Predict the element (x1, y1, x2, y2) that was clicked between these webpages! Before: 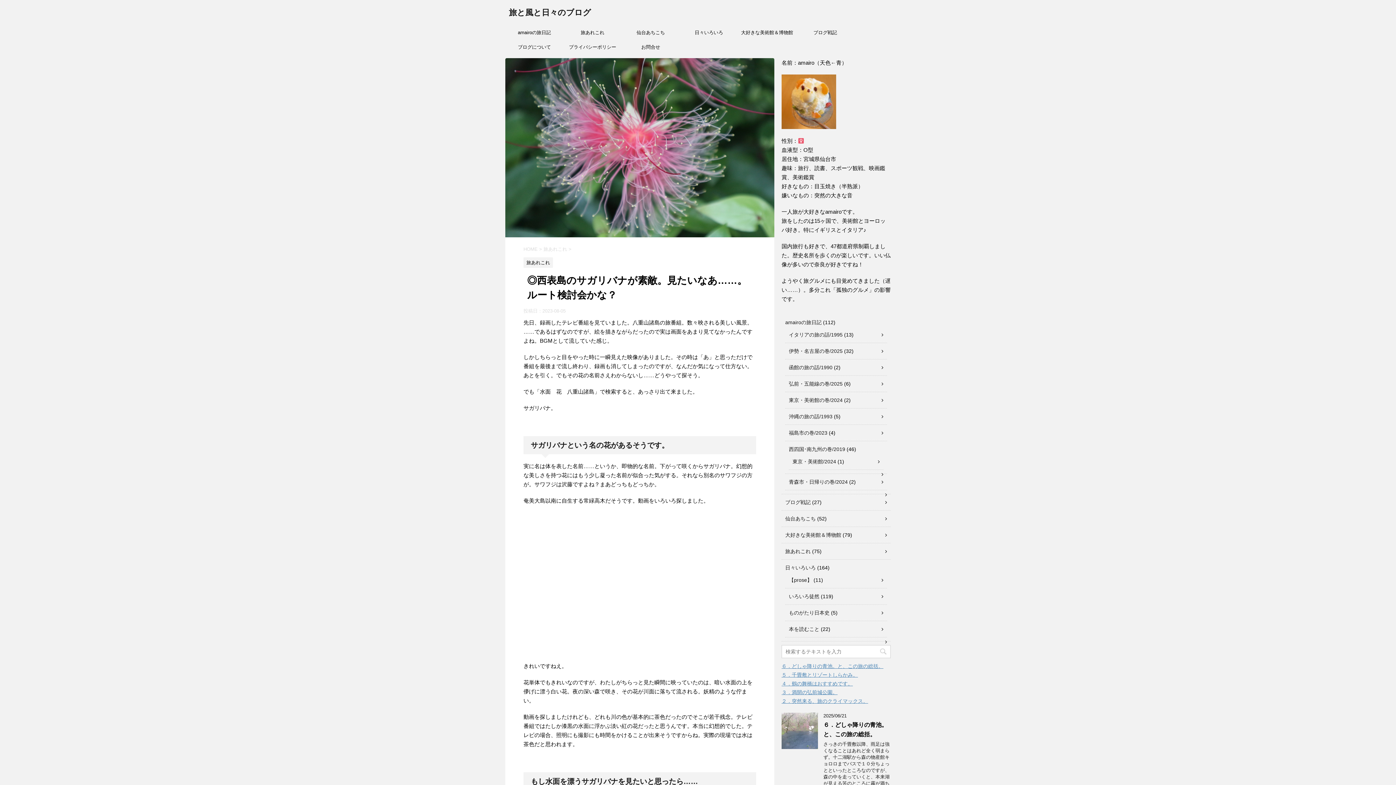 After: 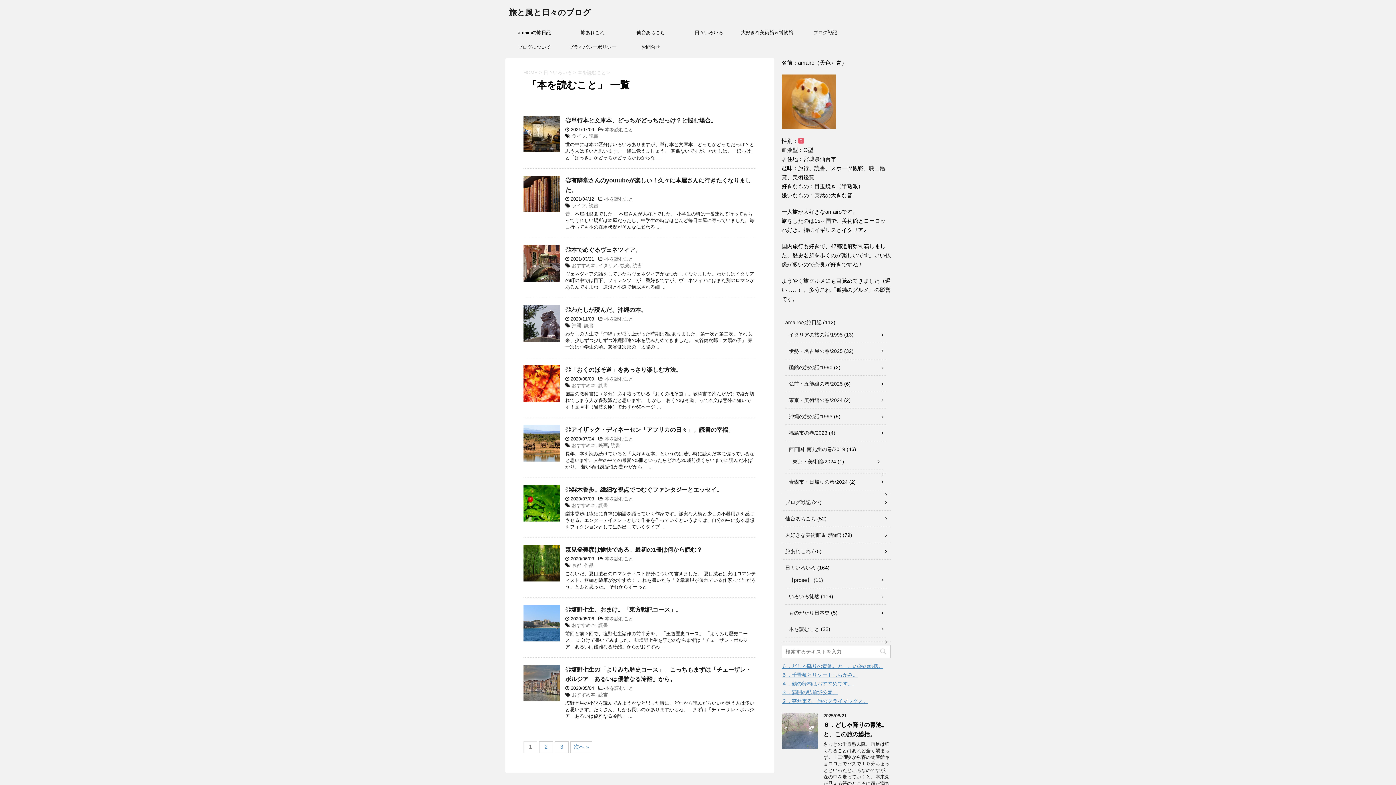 Action: label: 本を読むこと bbox: (789, 626, 819, 632)